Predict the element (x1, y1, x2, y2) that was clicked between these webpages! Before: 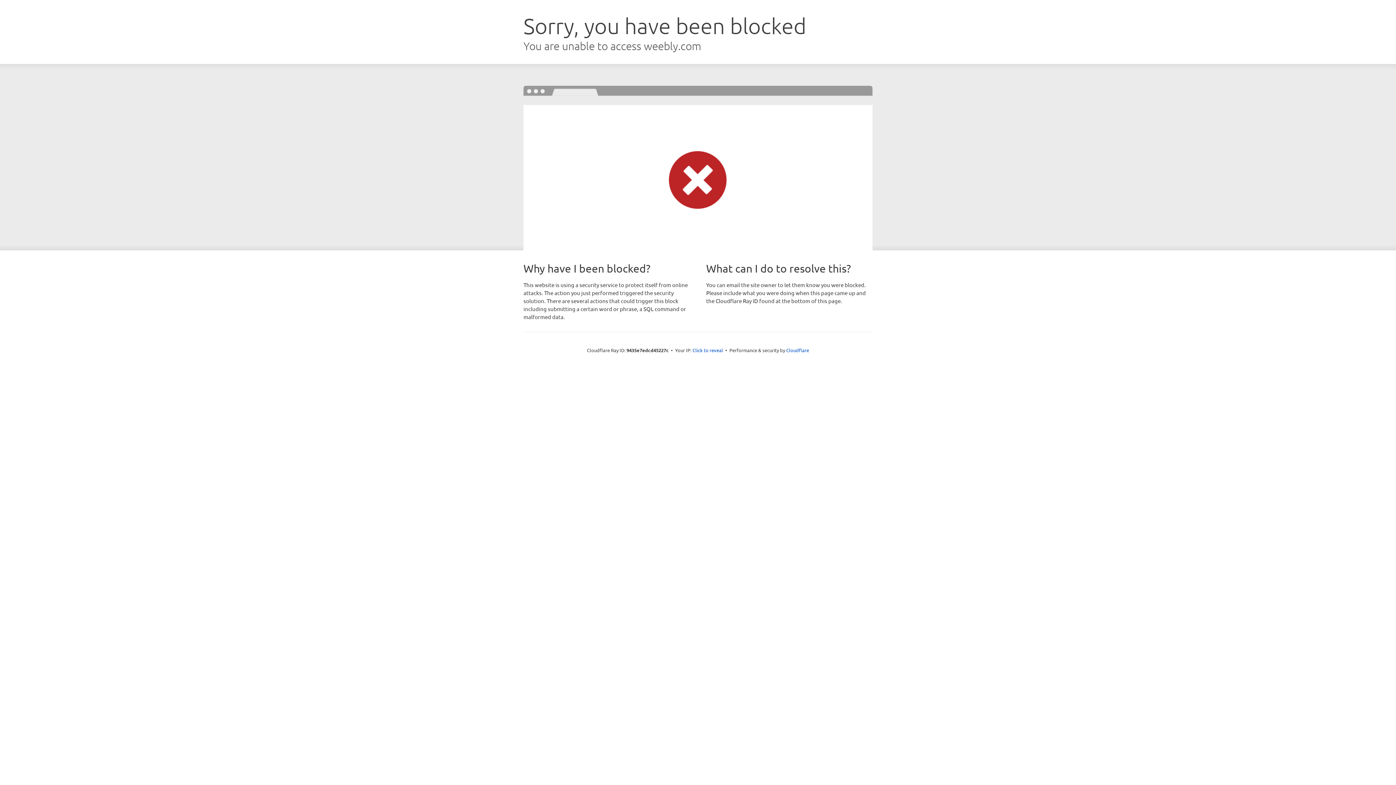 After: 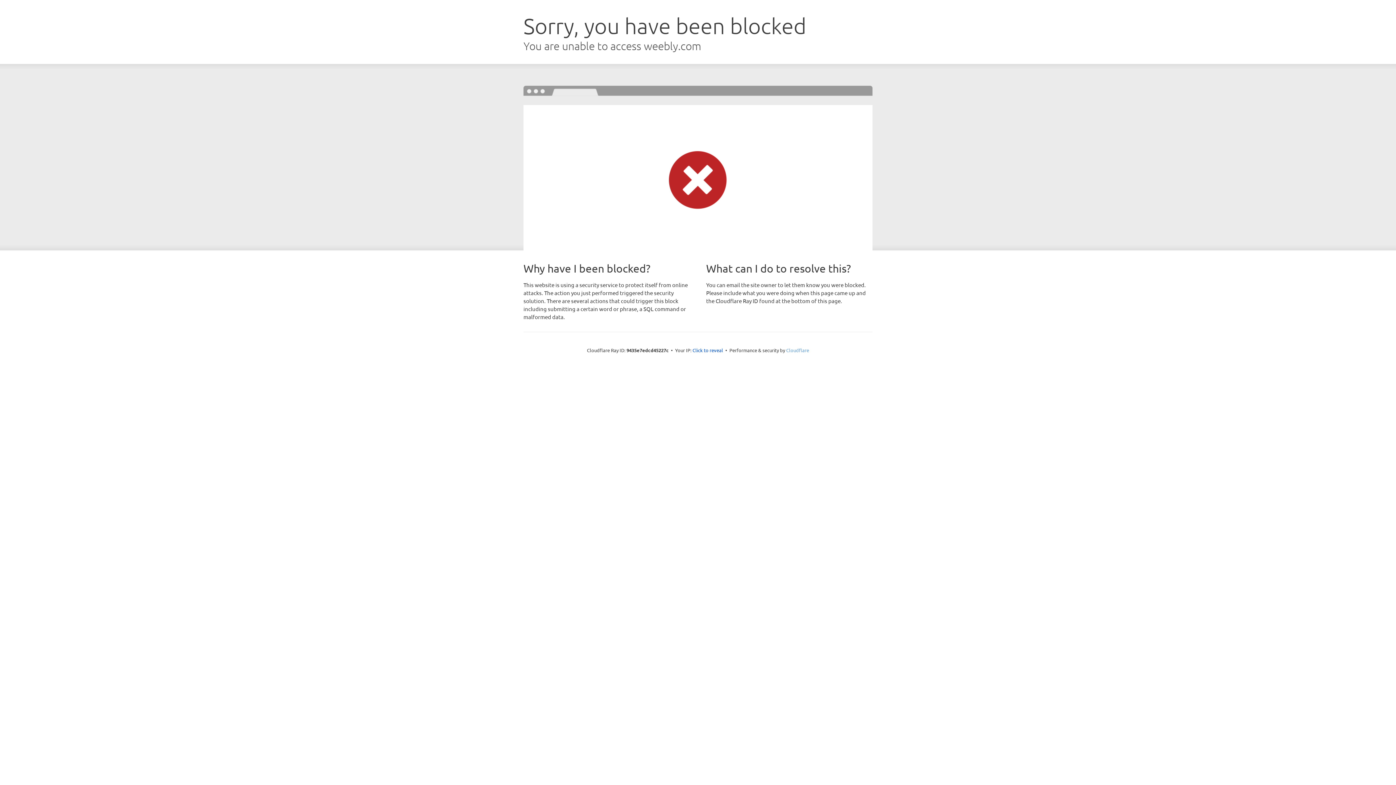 Action: bbox: (786, 347, 809, 353) label: Cloudflare